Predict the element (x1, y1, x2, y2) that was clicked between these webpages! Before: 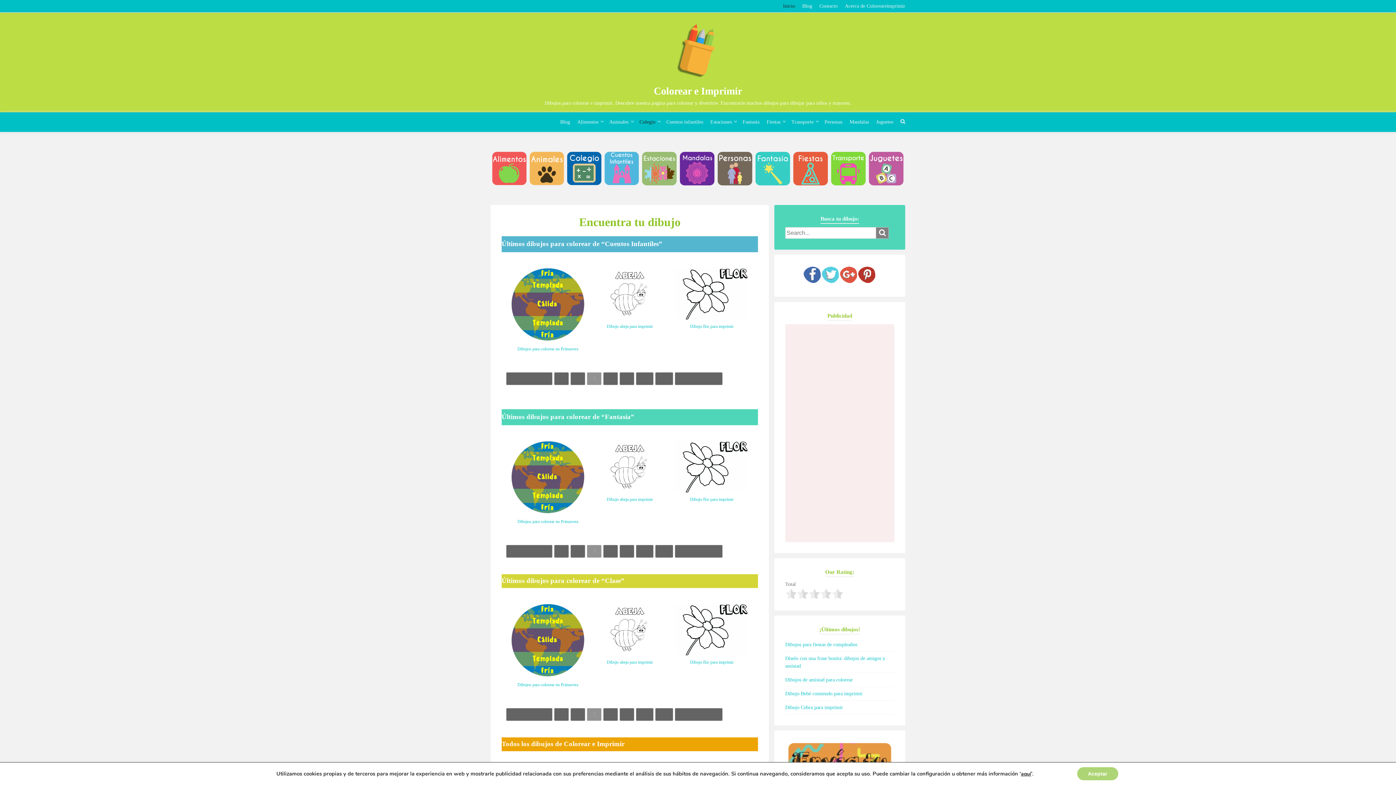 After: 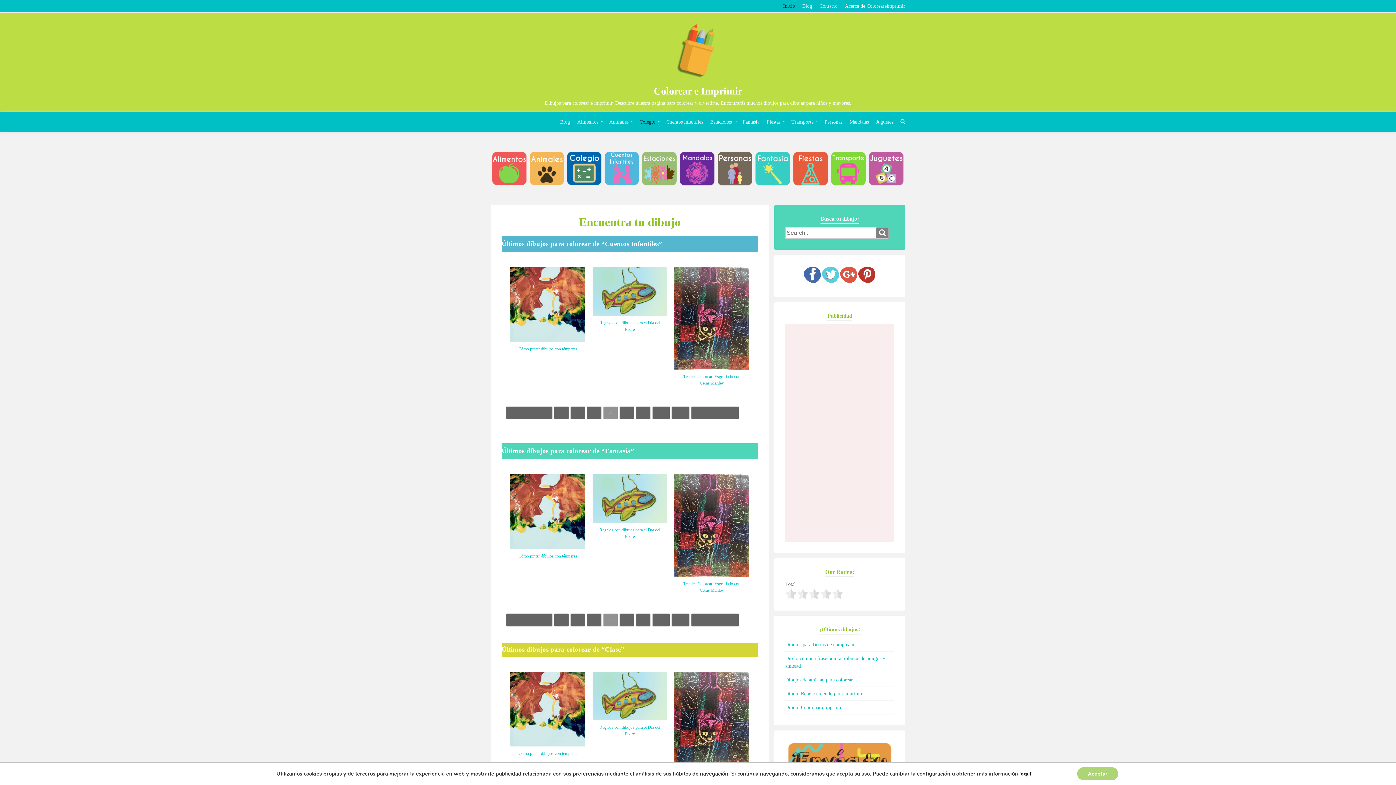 Action: bbox: (603, 545, 618, 558) label: 4